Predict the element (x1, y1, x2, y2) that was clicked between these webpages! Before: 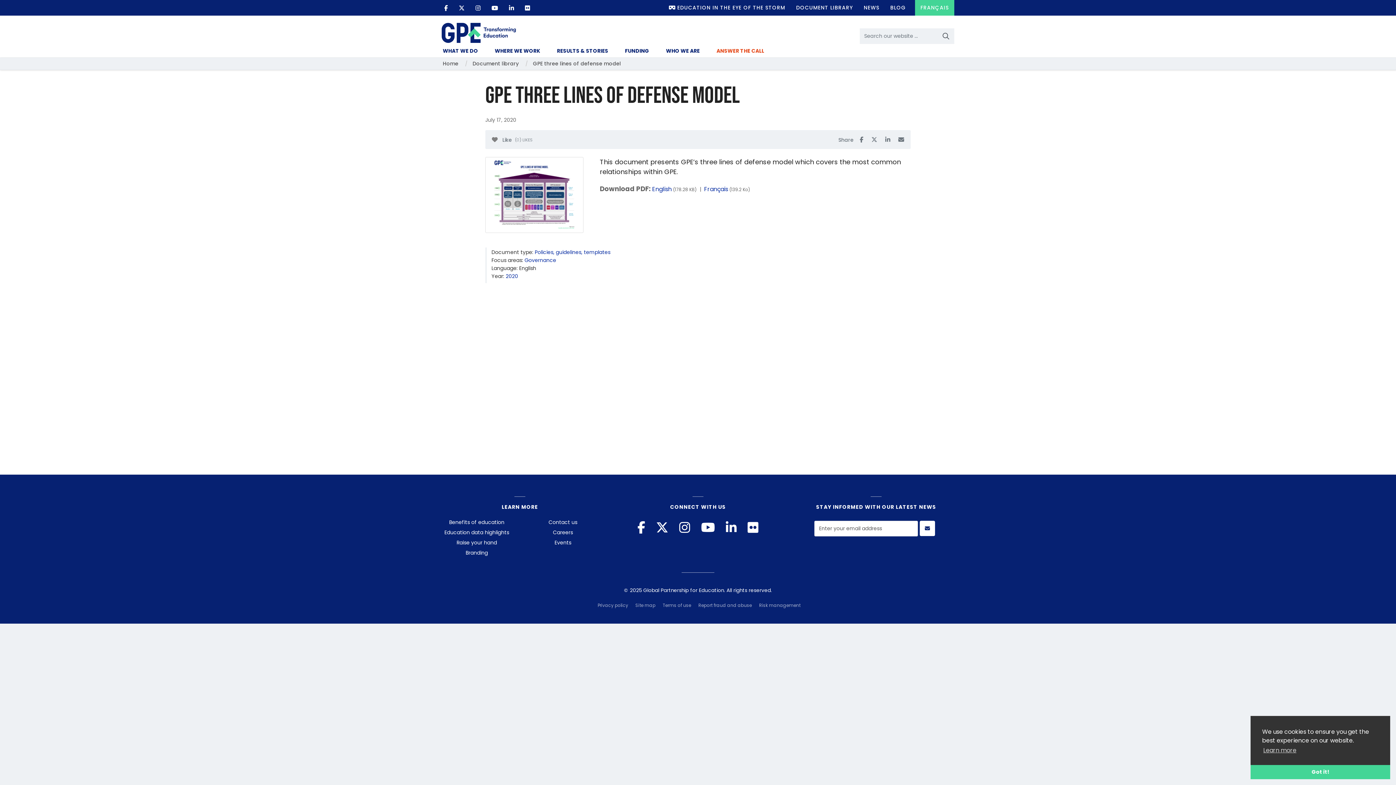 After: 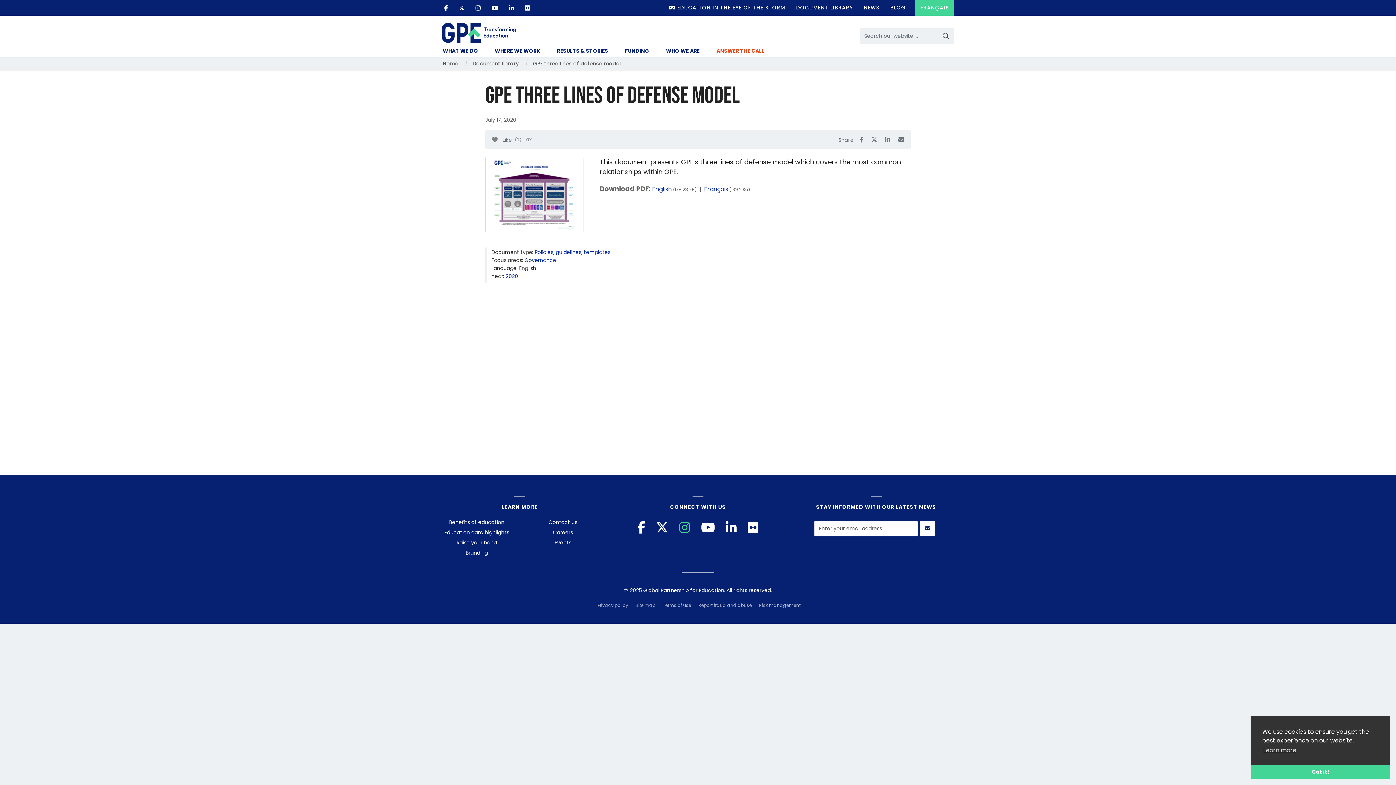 Action: bbox: (674, 517, 695, 538)